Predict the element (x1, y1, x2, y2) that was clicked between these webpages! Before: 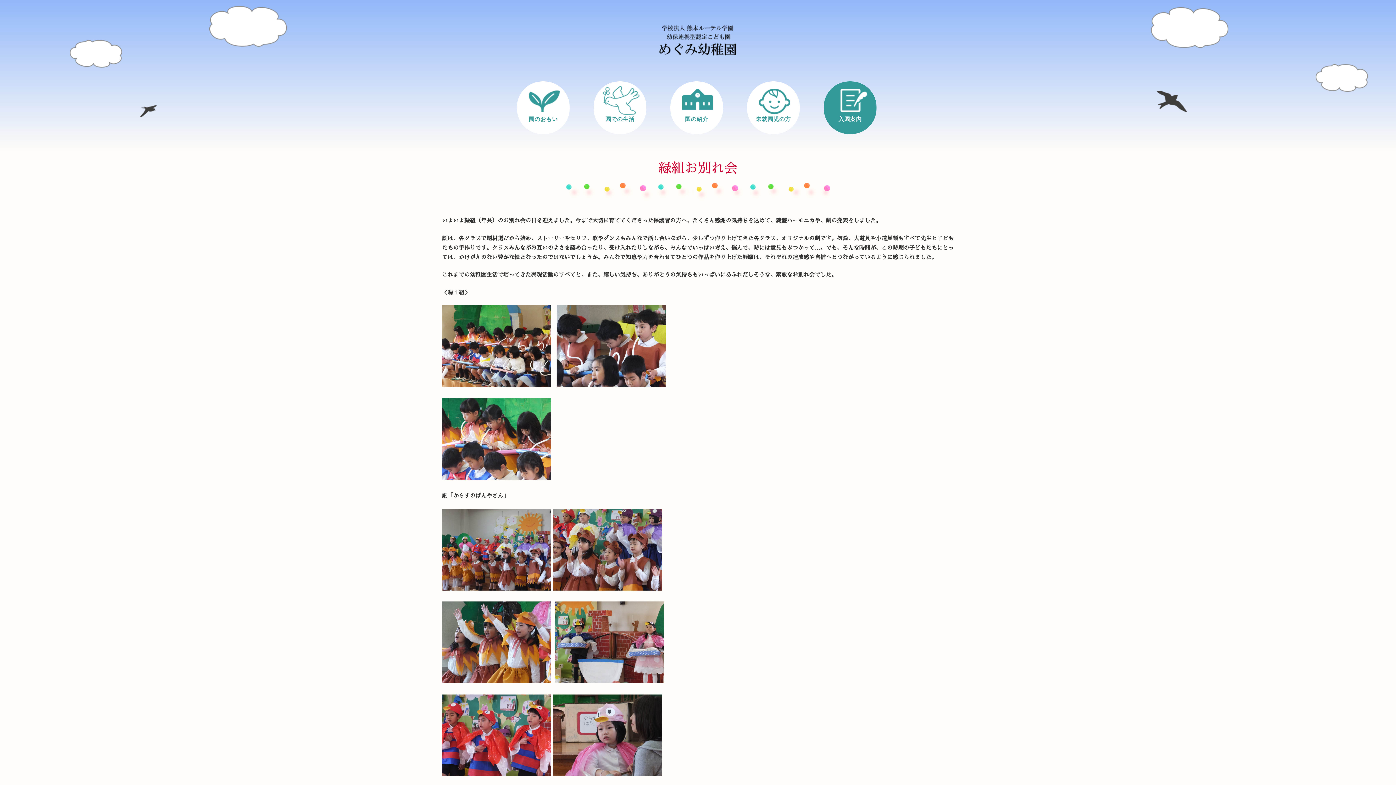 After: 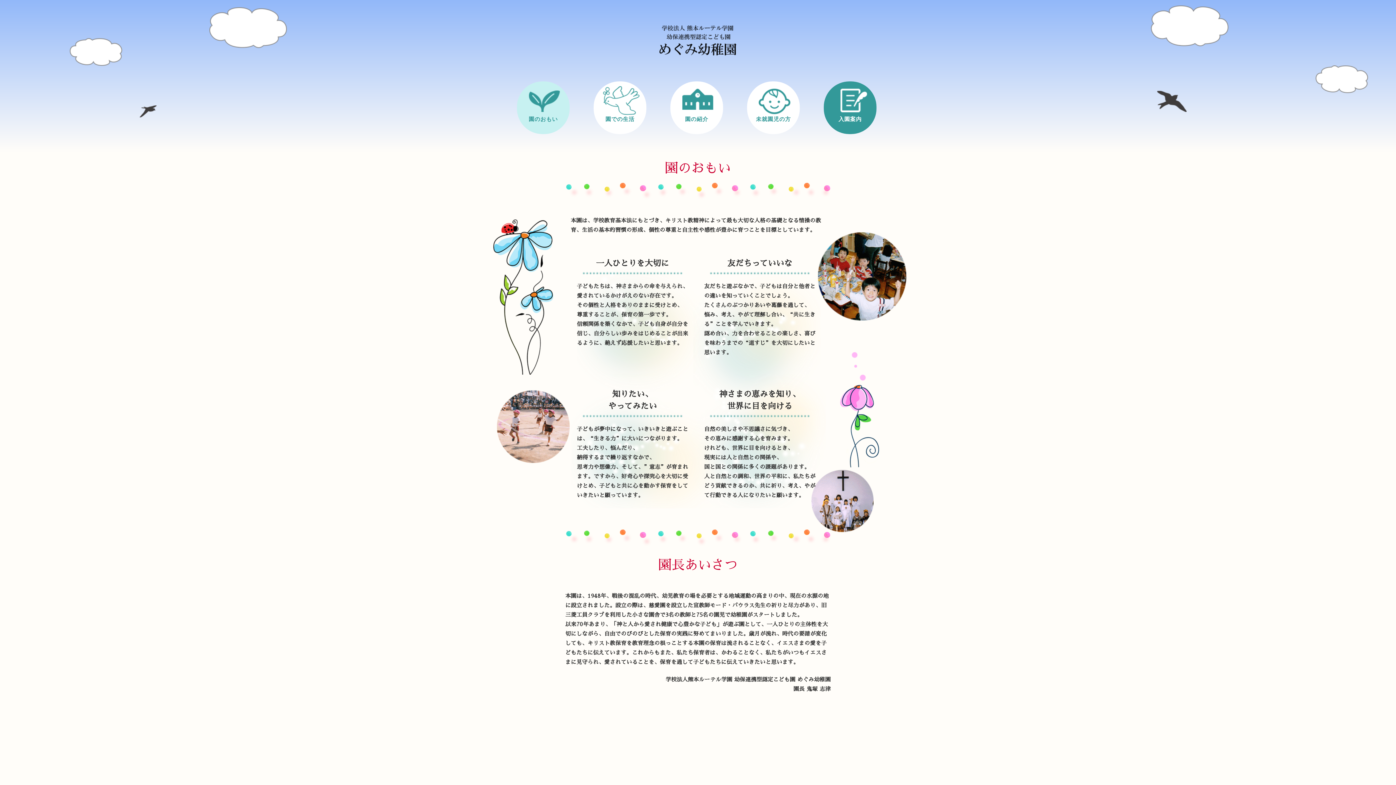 Action: bbox: (517, 81, 569, 134) label: 園のおもい